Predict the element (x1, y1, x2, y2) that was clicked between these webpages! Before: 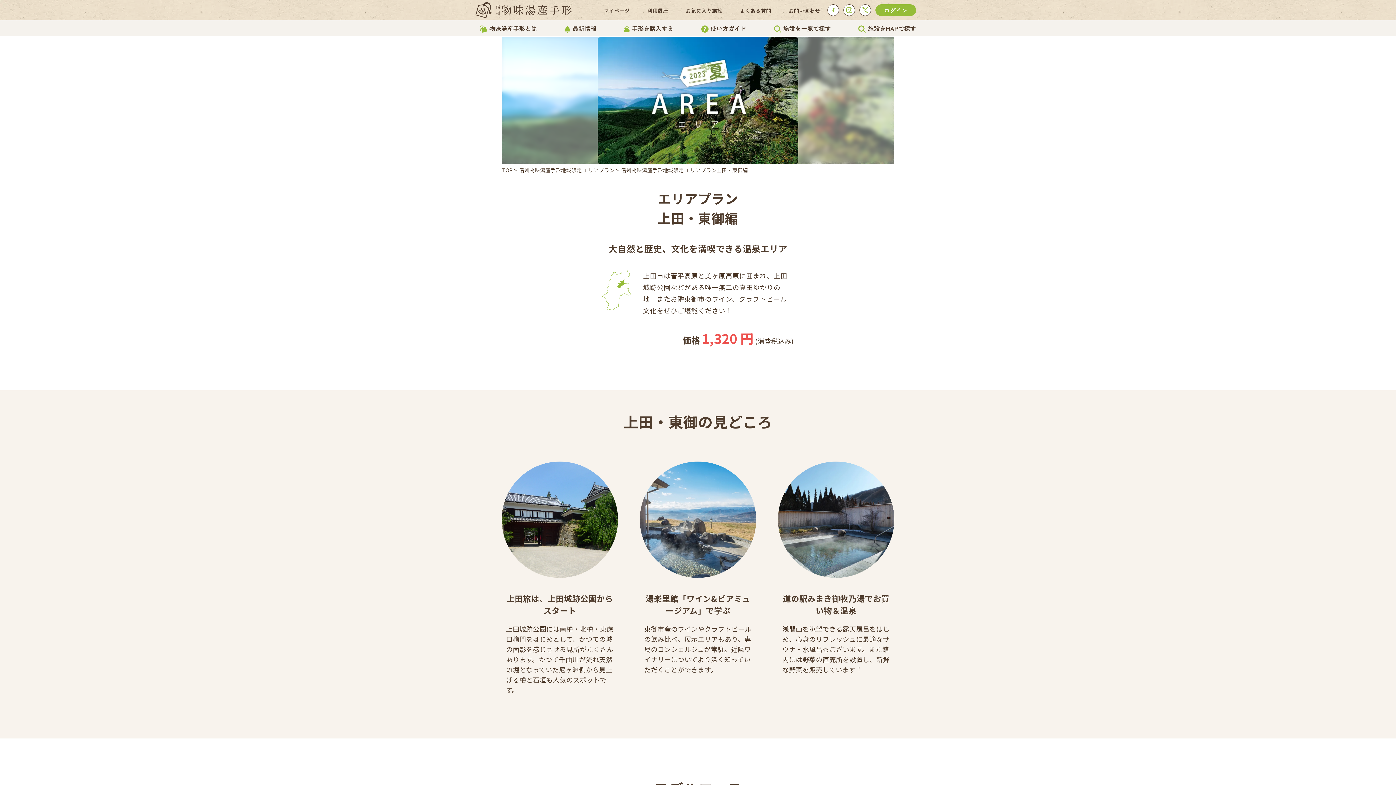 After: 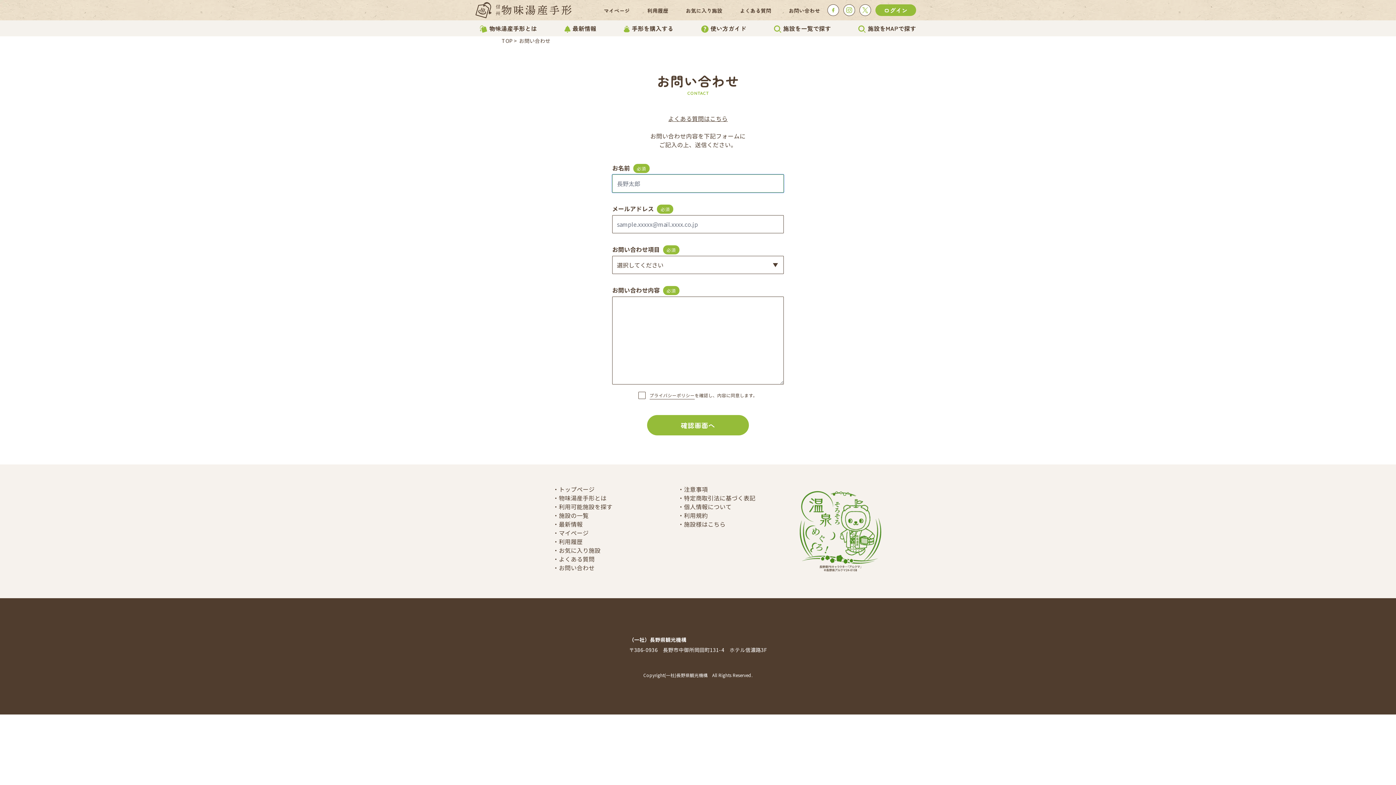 Action: label: お問い合わせ bbox: (788, 6, 820, 14)